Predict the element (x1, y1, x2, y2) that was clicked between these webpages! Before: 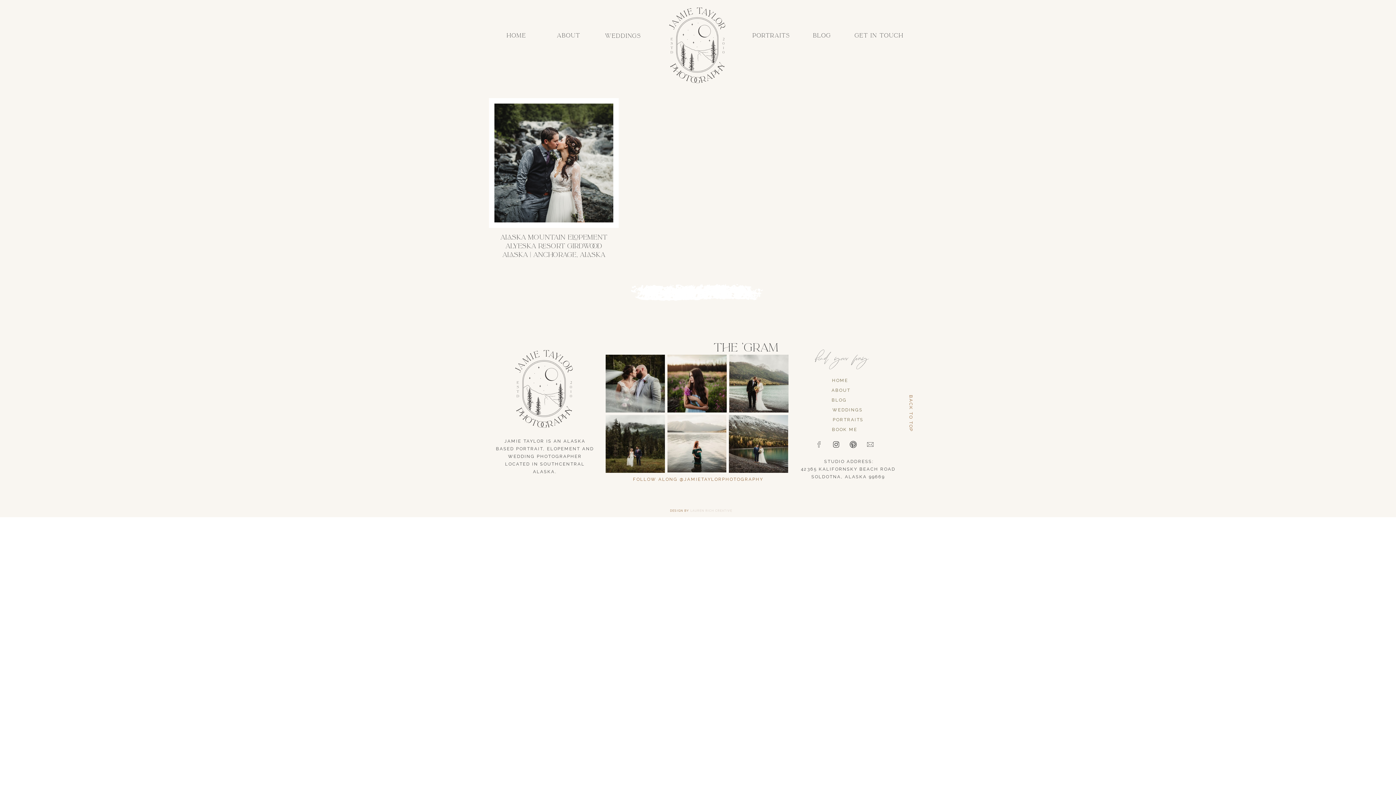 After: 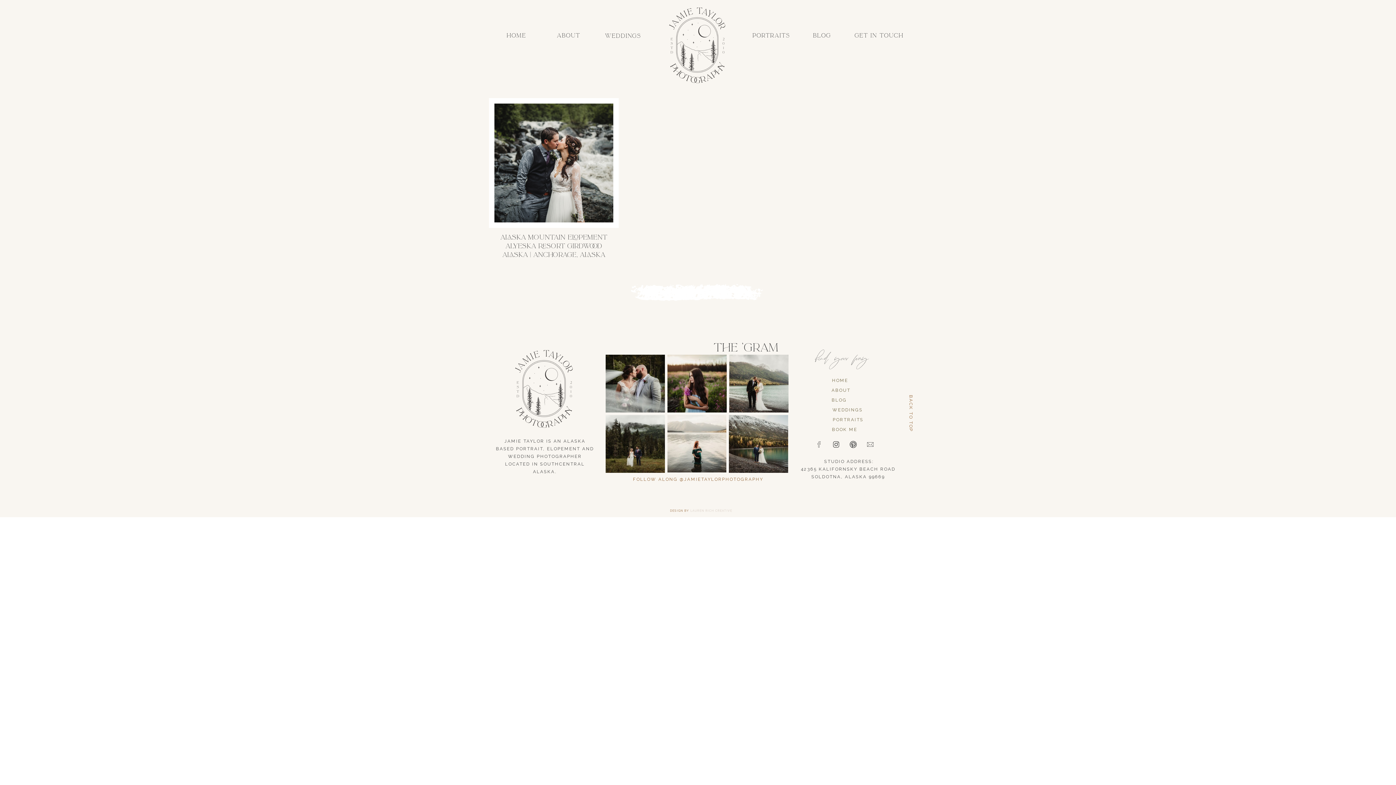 Action: bbox: (849, 440, 857, 448)